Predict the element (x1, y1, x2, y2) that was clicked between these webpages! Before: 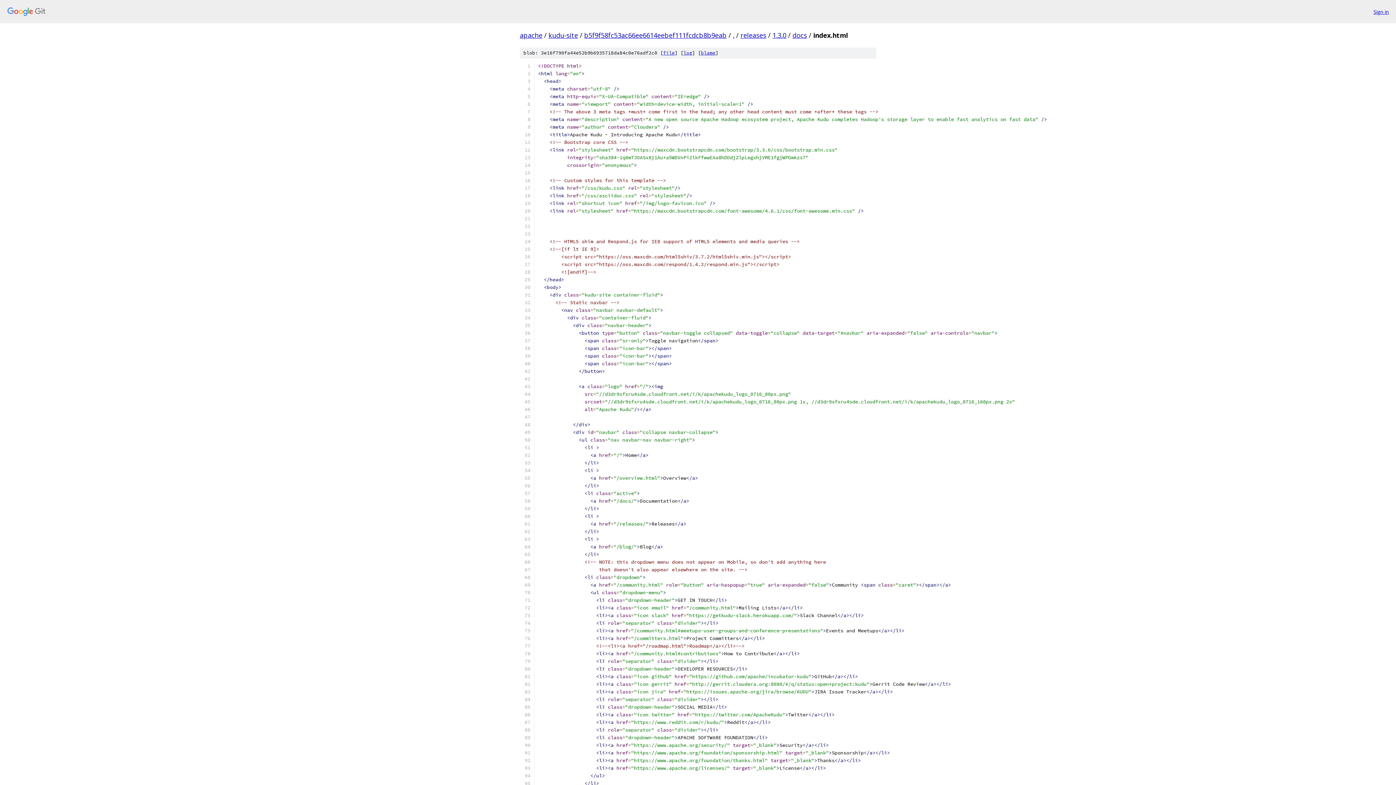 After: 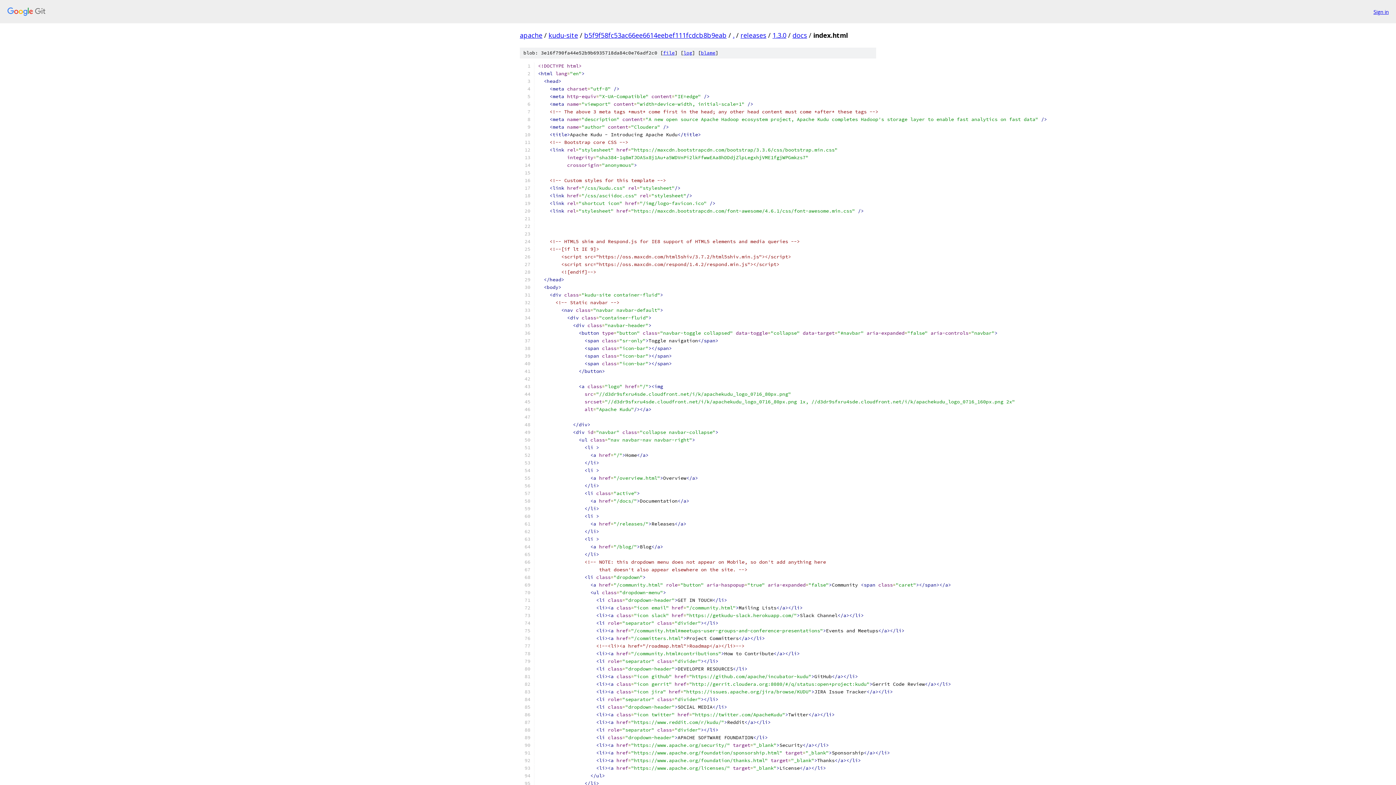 Action: label: file bbox: (663, 49, 674, 56)